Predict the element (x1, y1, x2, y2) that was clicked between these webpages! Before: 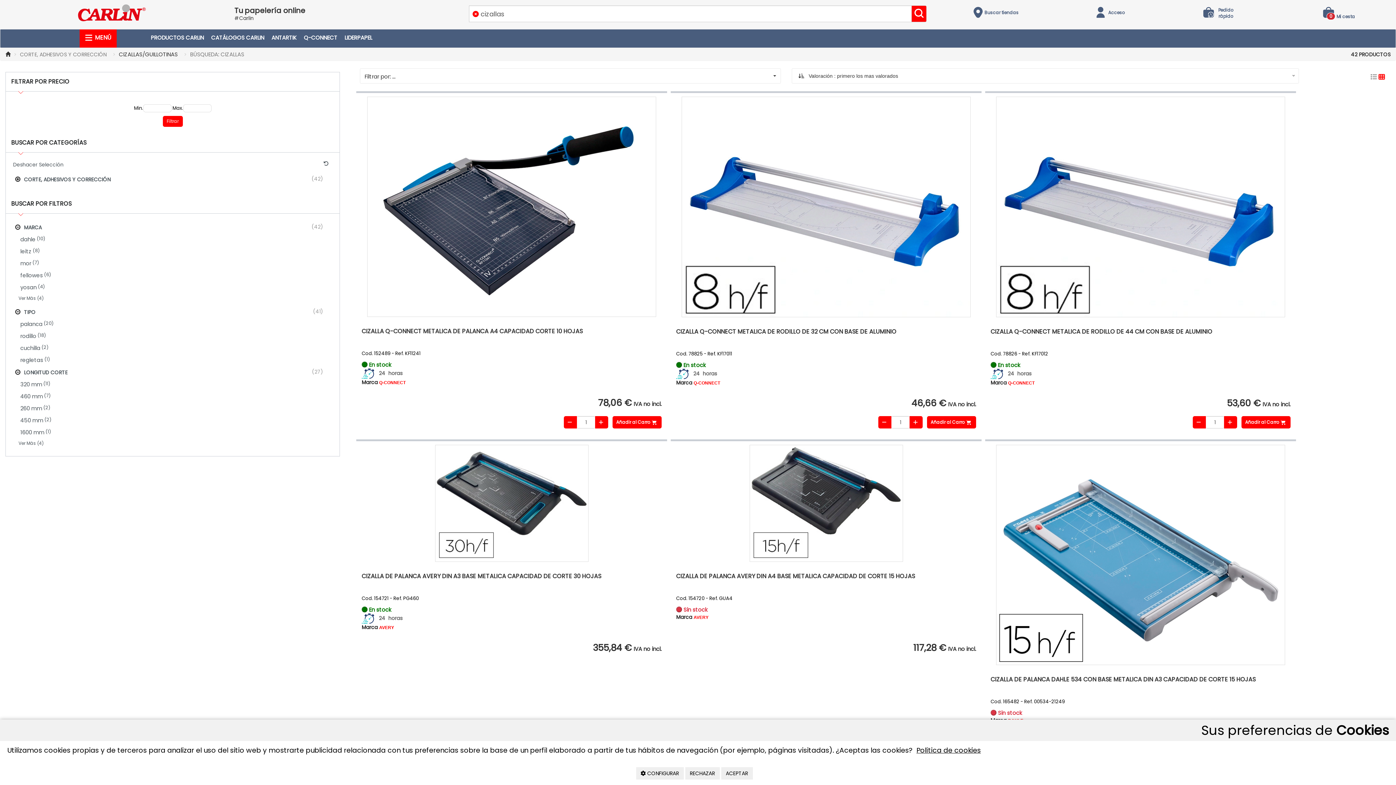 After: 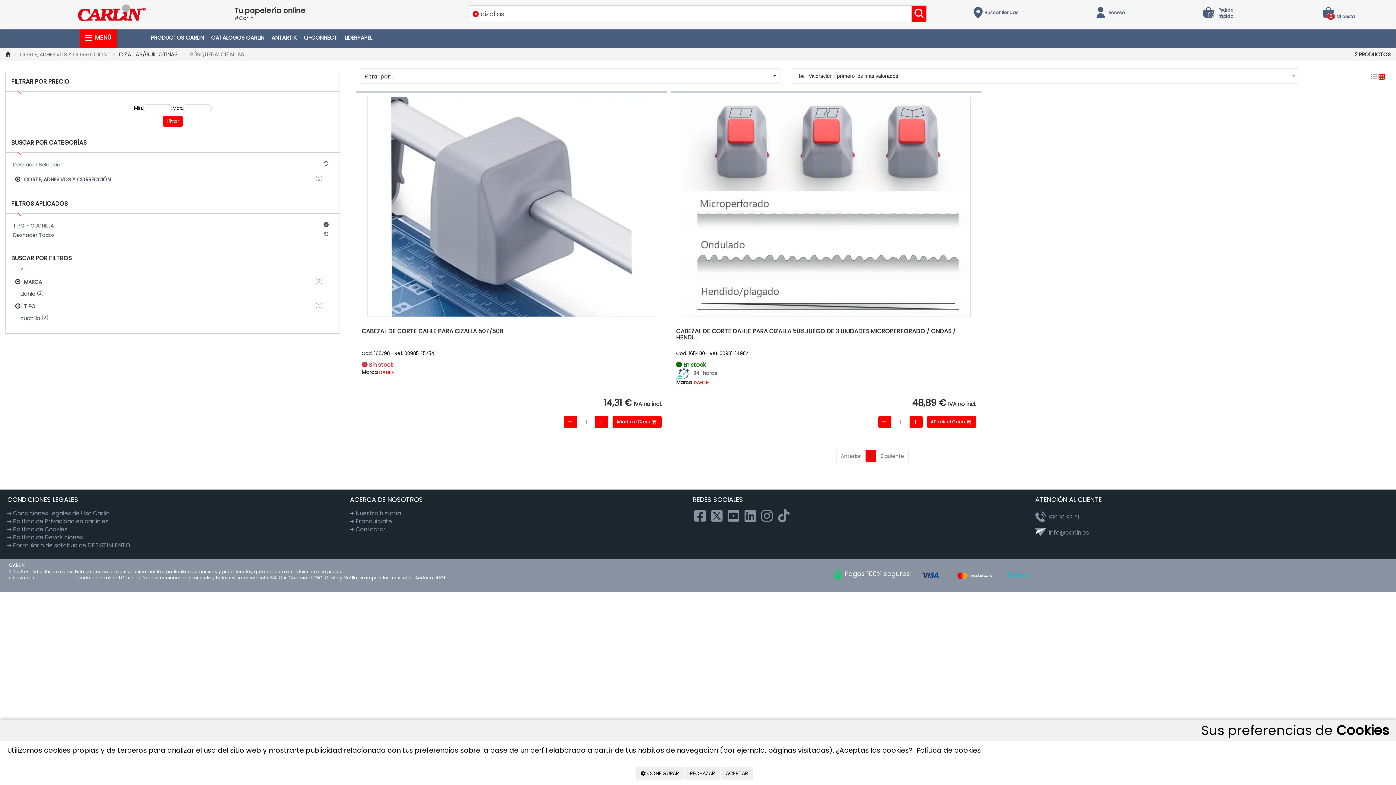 Action: bbox: (16, 342, 334, 354) label: cuchilla
 (2)